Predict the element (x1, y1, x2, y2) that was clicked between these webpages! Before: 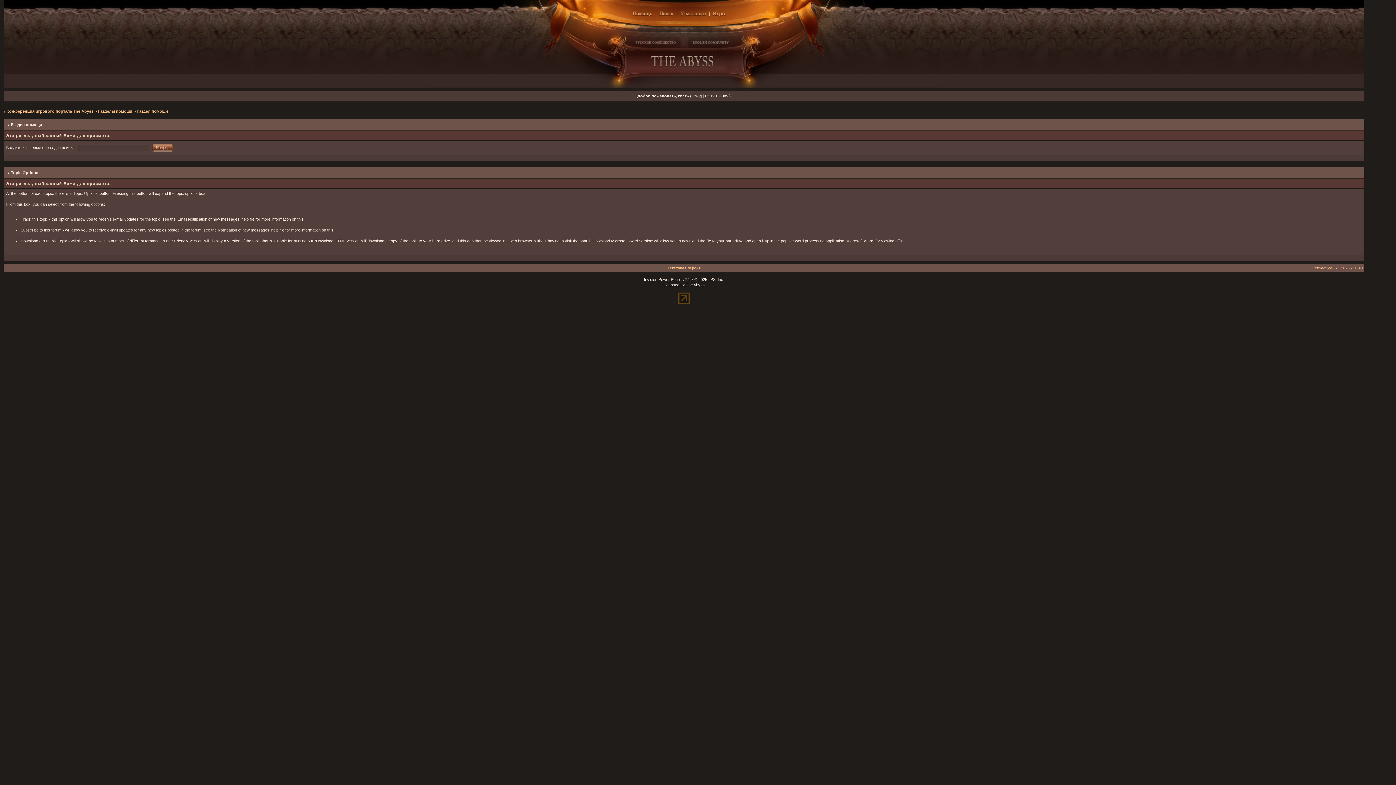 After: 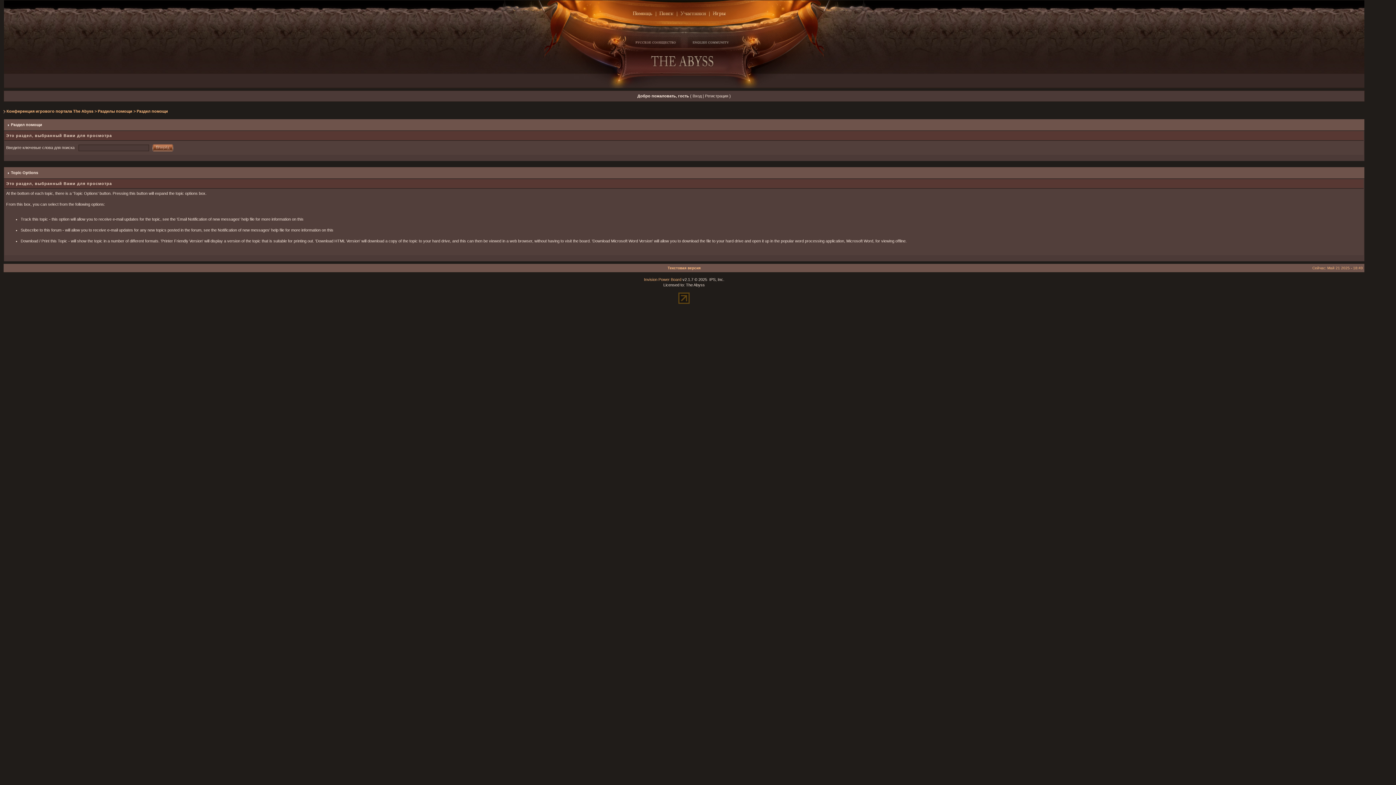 Action: bbox: (644, 277, 681, 281) label: Invision Power Board